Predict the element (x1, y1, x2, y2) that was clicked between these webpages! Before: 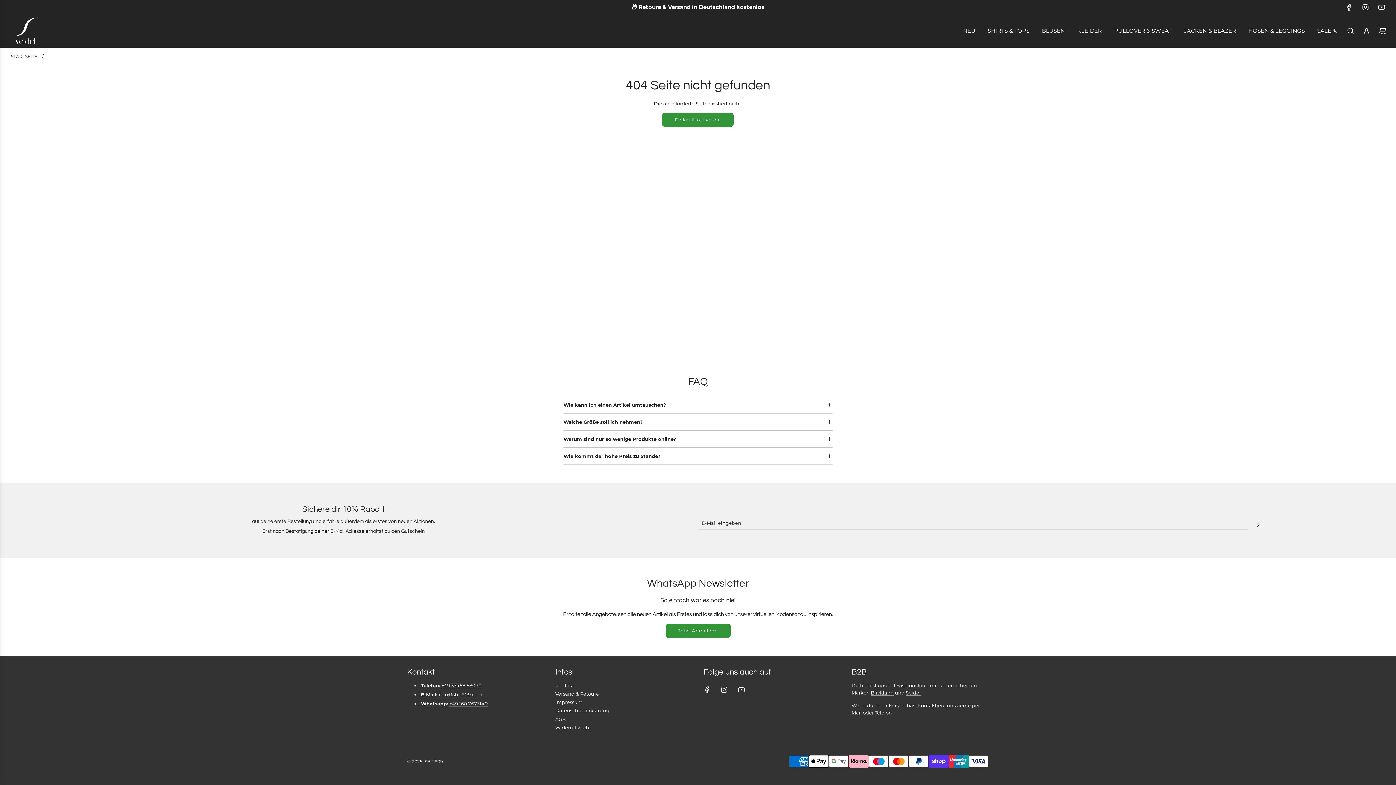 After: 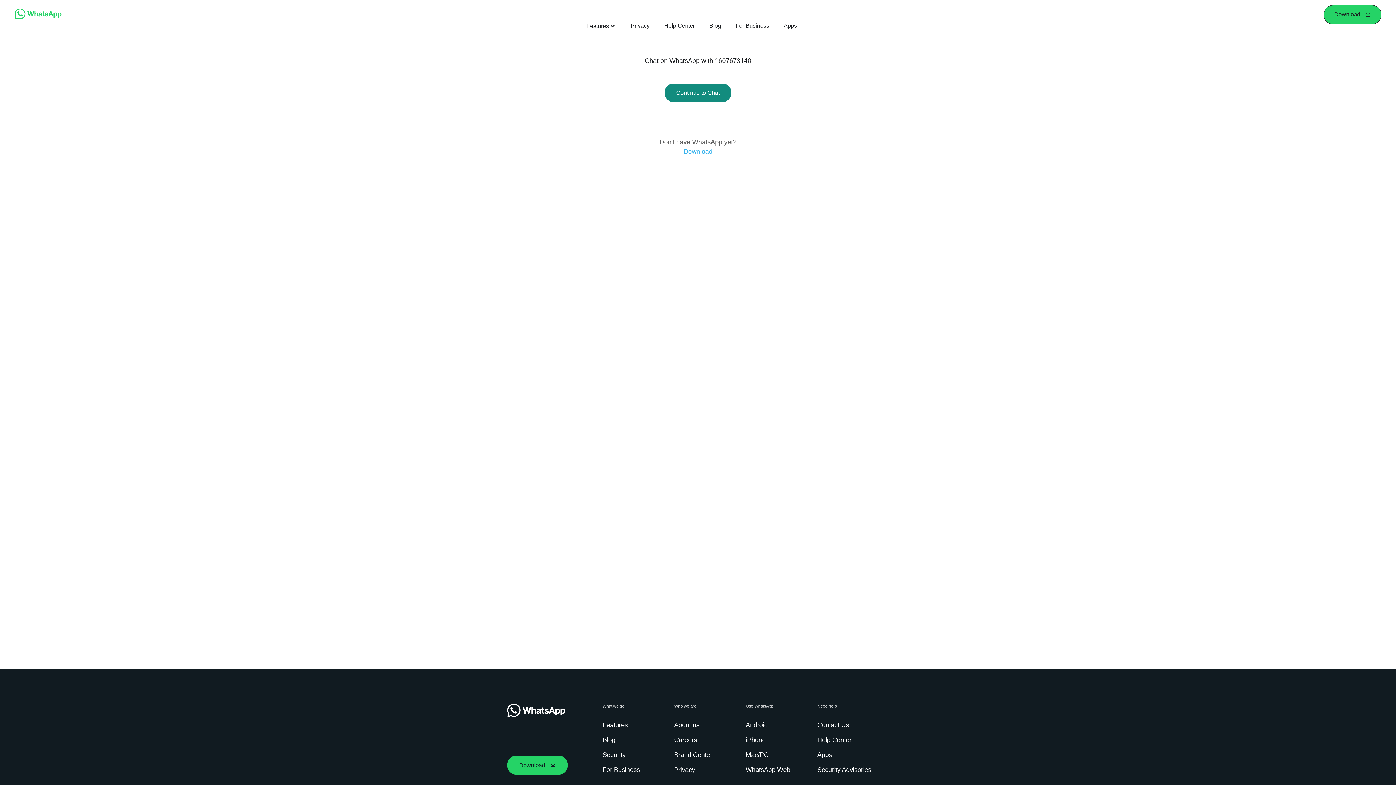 Action: bbox: (449, 701, 488, 706) label: +49 160 7673140